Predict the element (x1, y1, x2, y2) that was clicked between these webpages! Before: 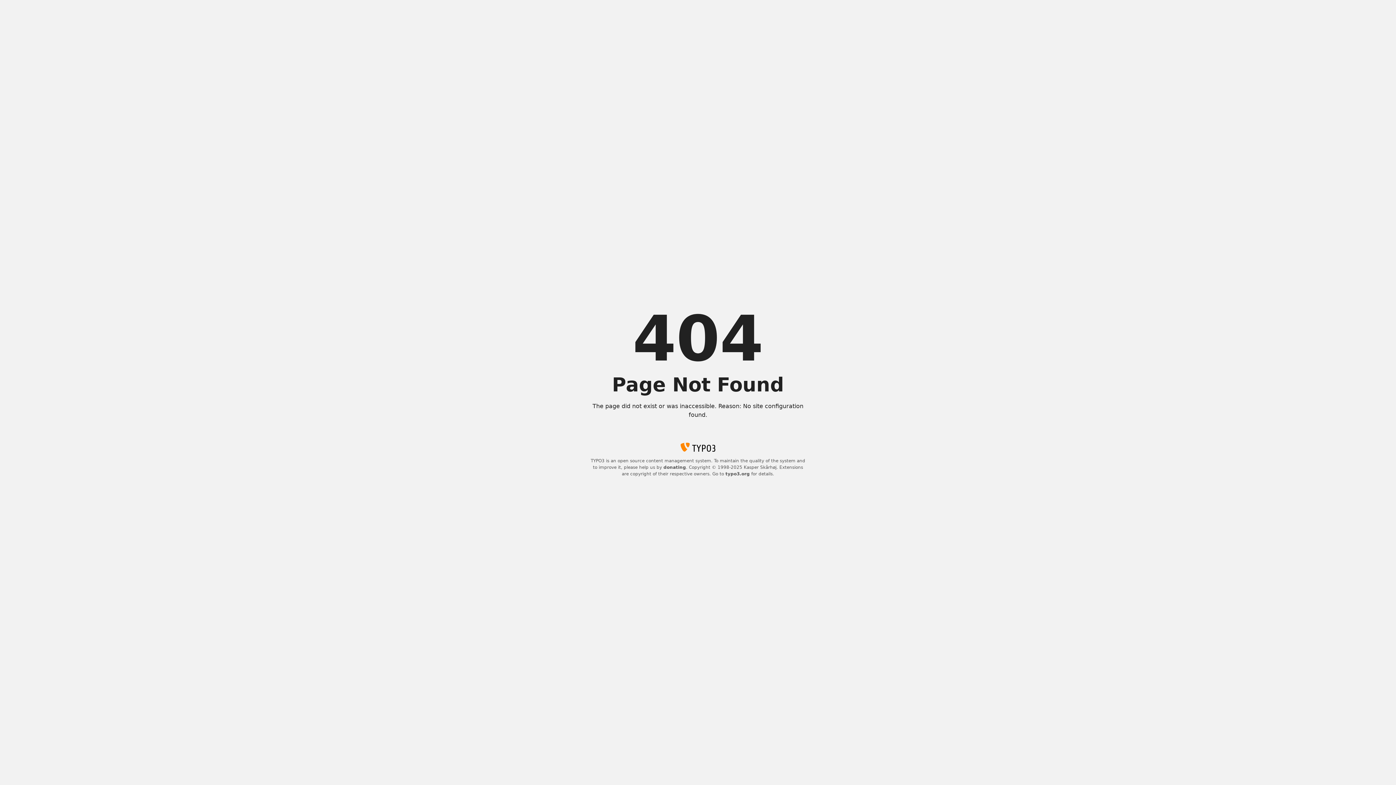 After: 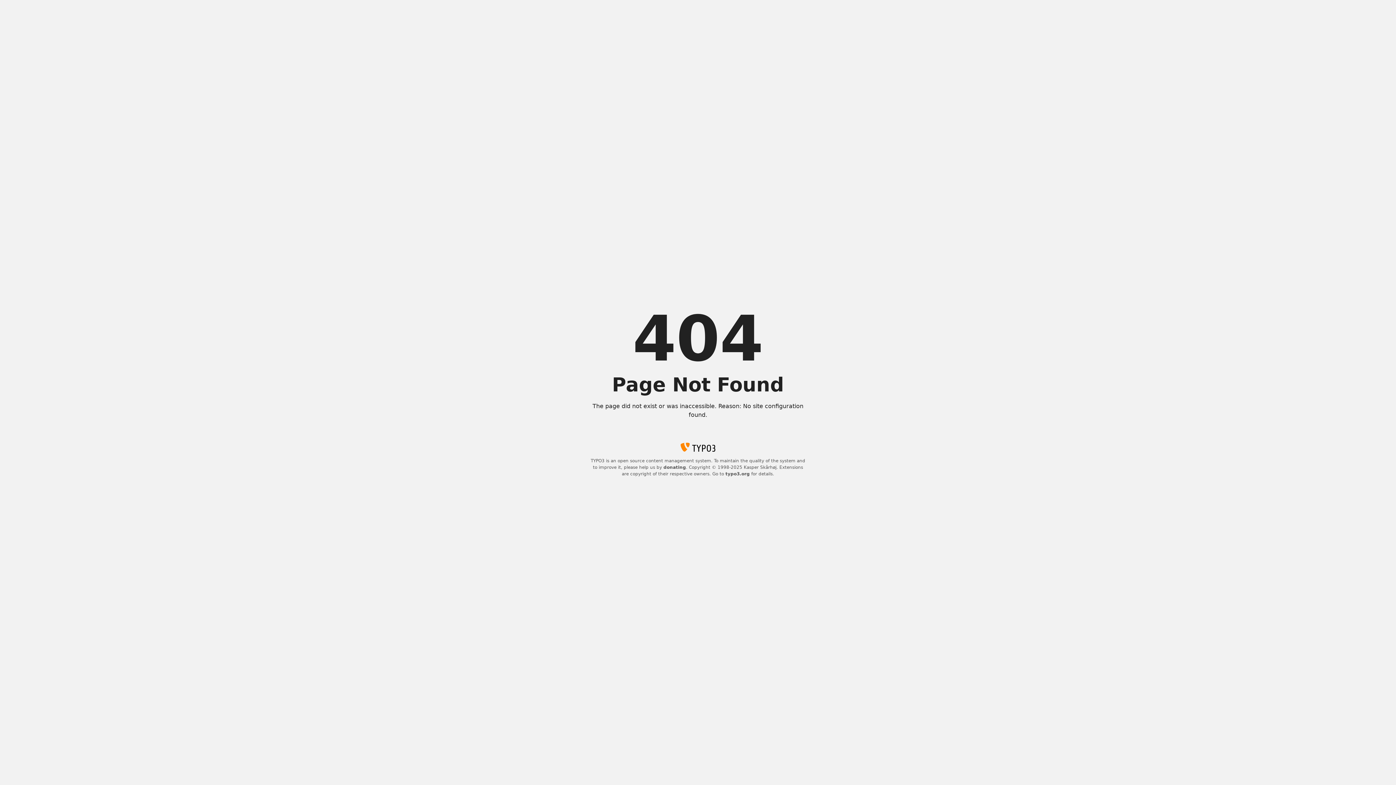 Action: bbox: (725, 471, 750, 476) label: typo3.org